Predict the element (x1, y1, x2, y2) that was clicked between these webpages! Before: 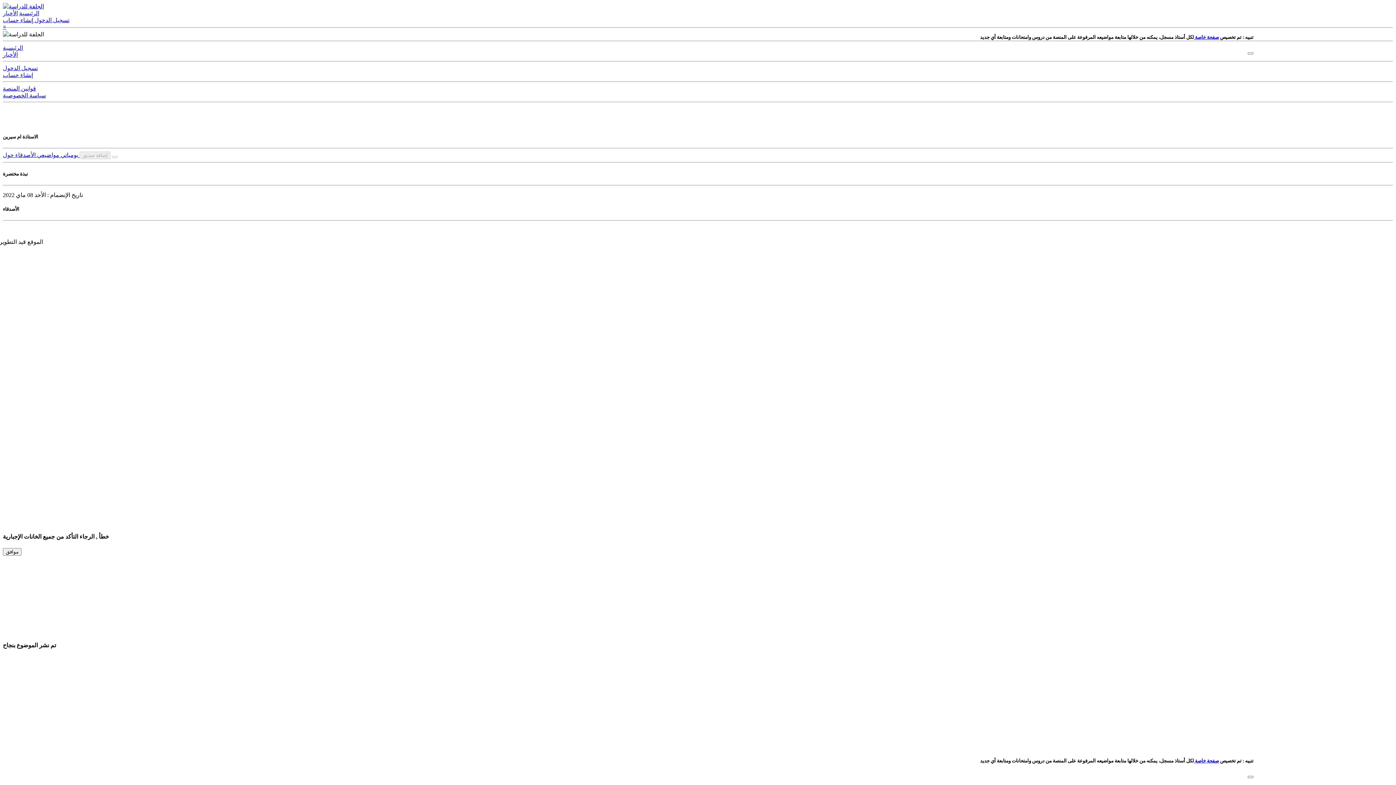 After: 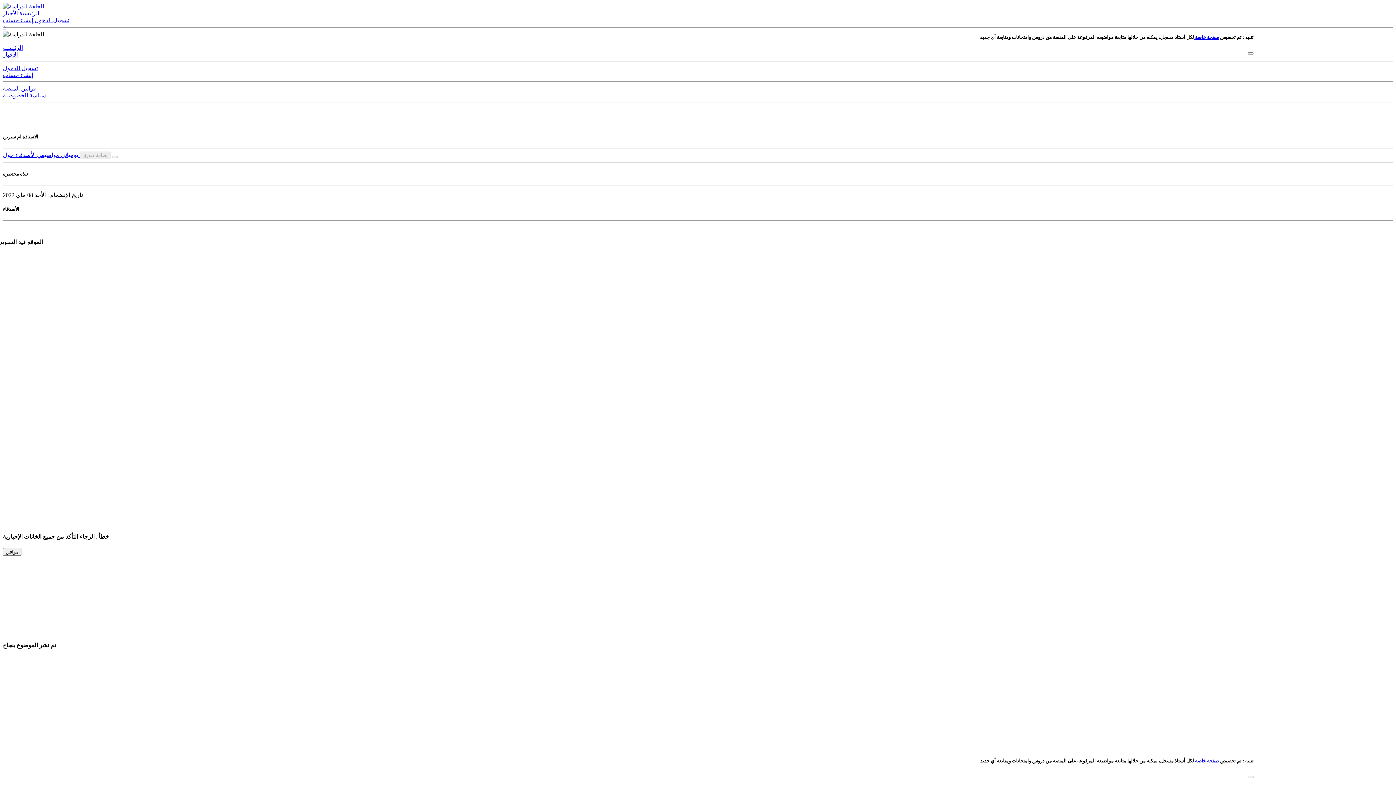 Action: bbox: (2, 23, 6, 29) label: ×